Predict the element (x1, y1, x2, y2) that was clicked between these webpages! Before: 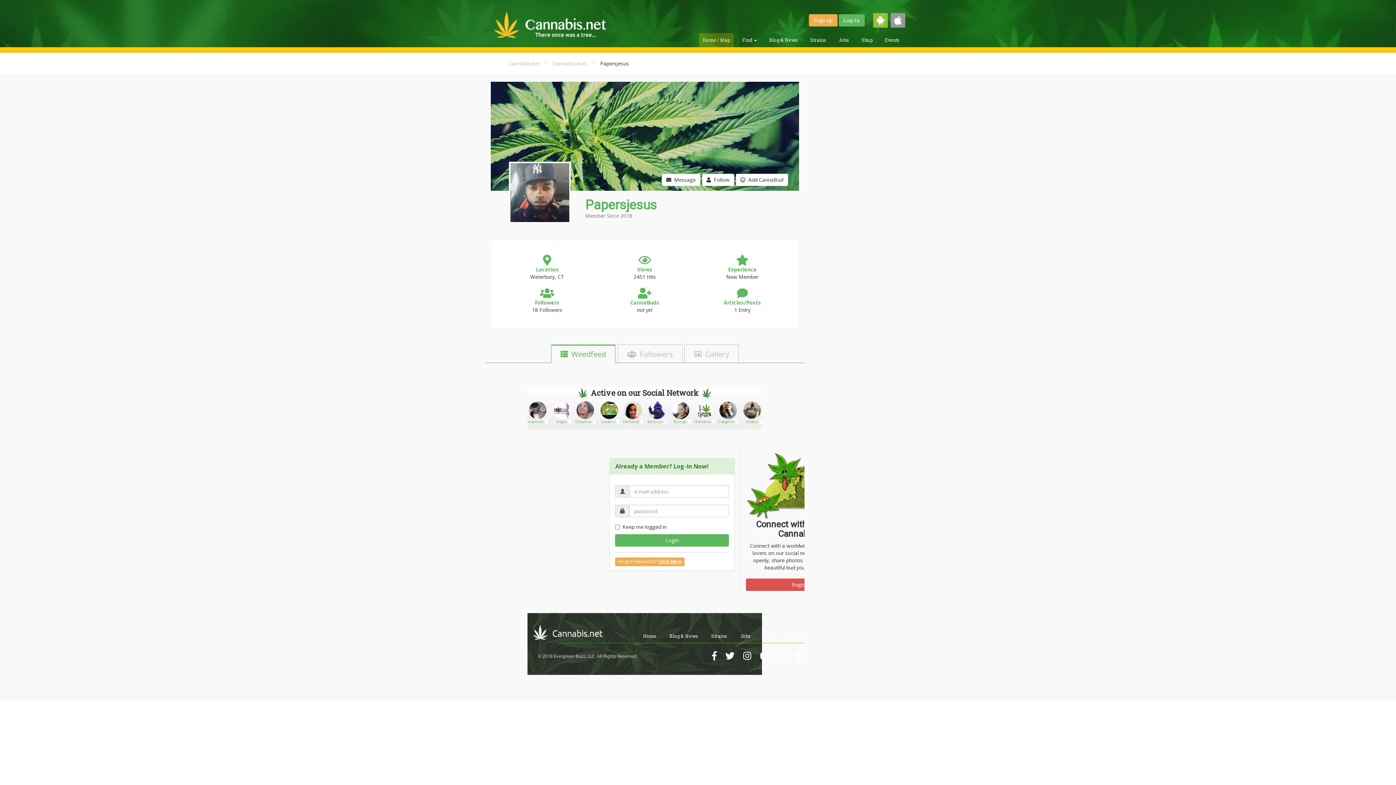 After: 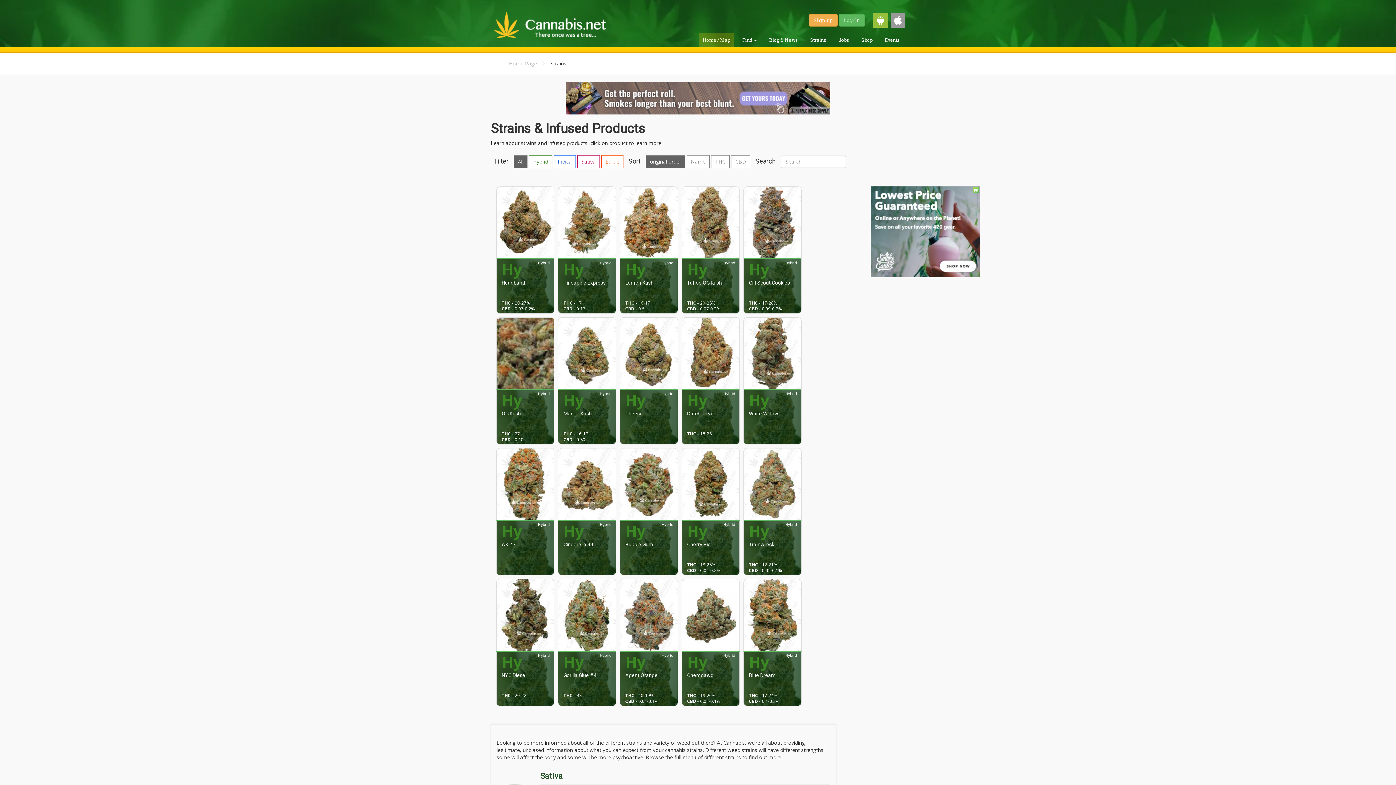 Action: bbox: (810, 37, 826, 43) label: Strains